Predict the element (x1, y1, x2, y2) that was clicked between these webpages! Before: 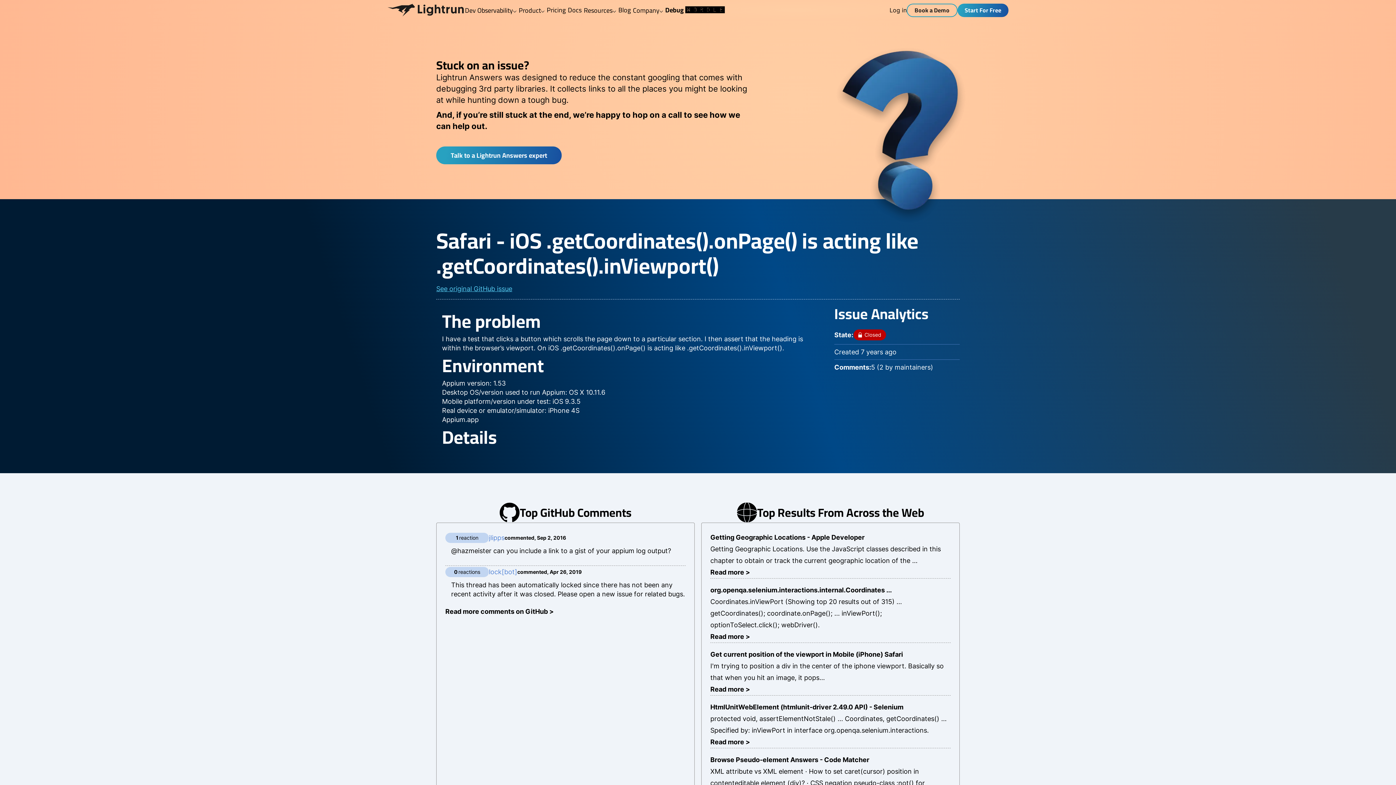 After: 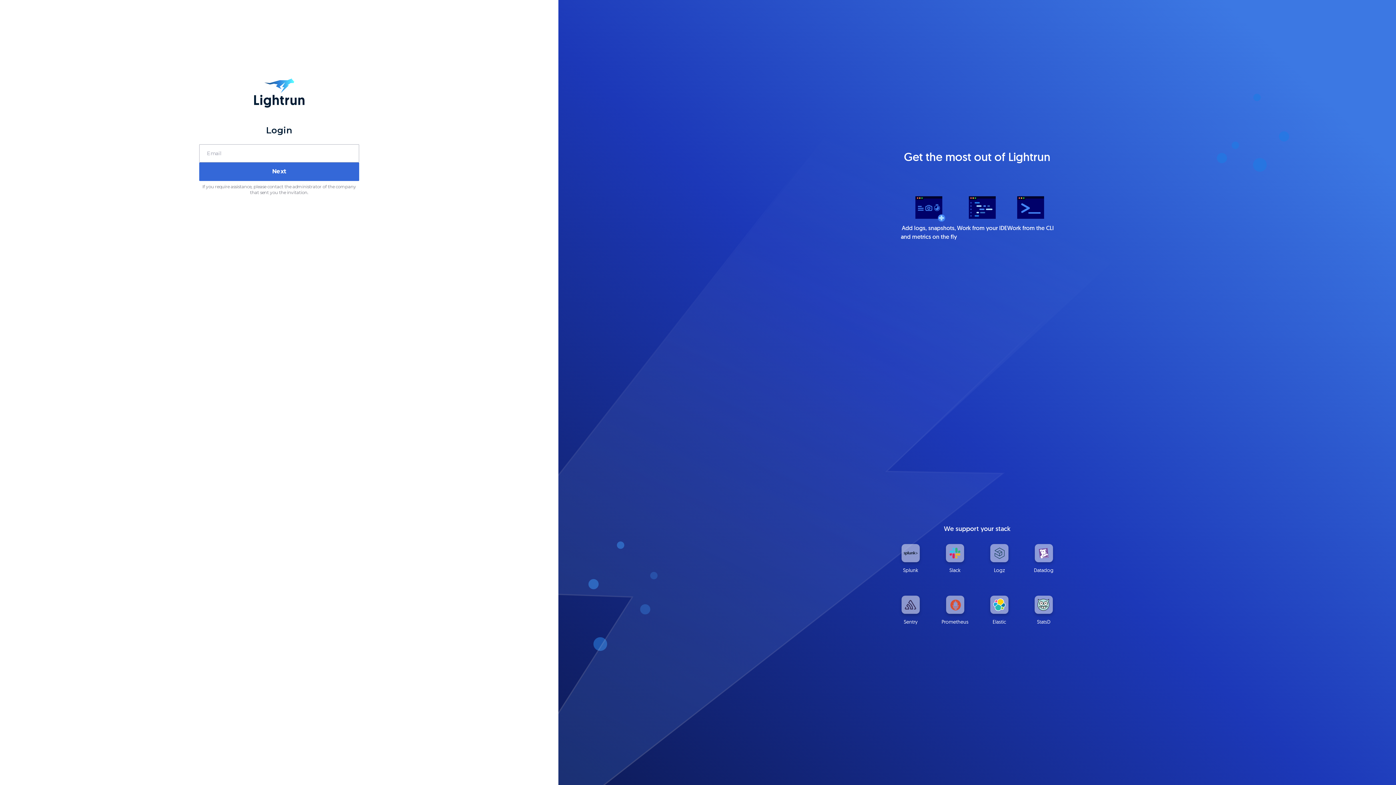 Action: bbox: (889, 4, 906, 15) label: Log in